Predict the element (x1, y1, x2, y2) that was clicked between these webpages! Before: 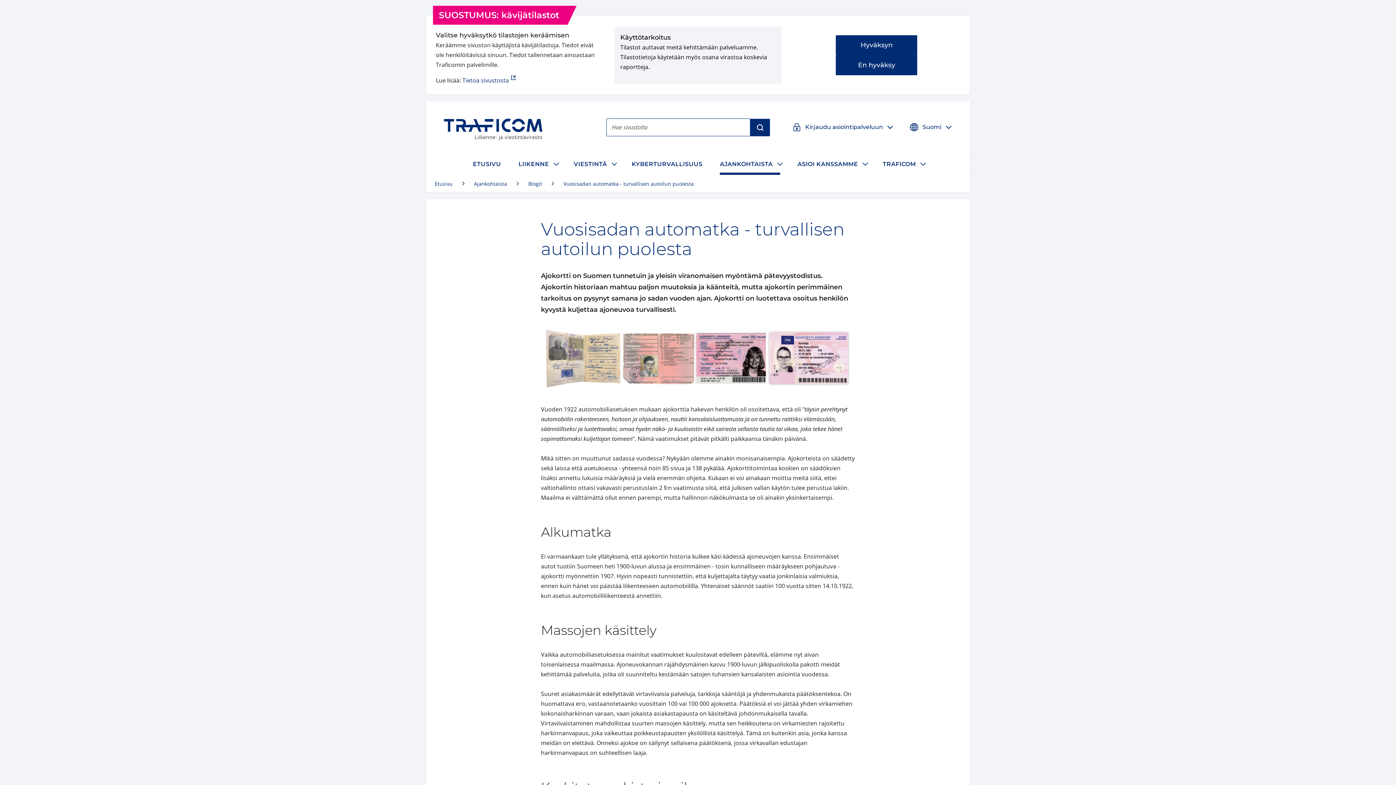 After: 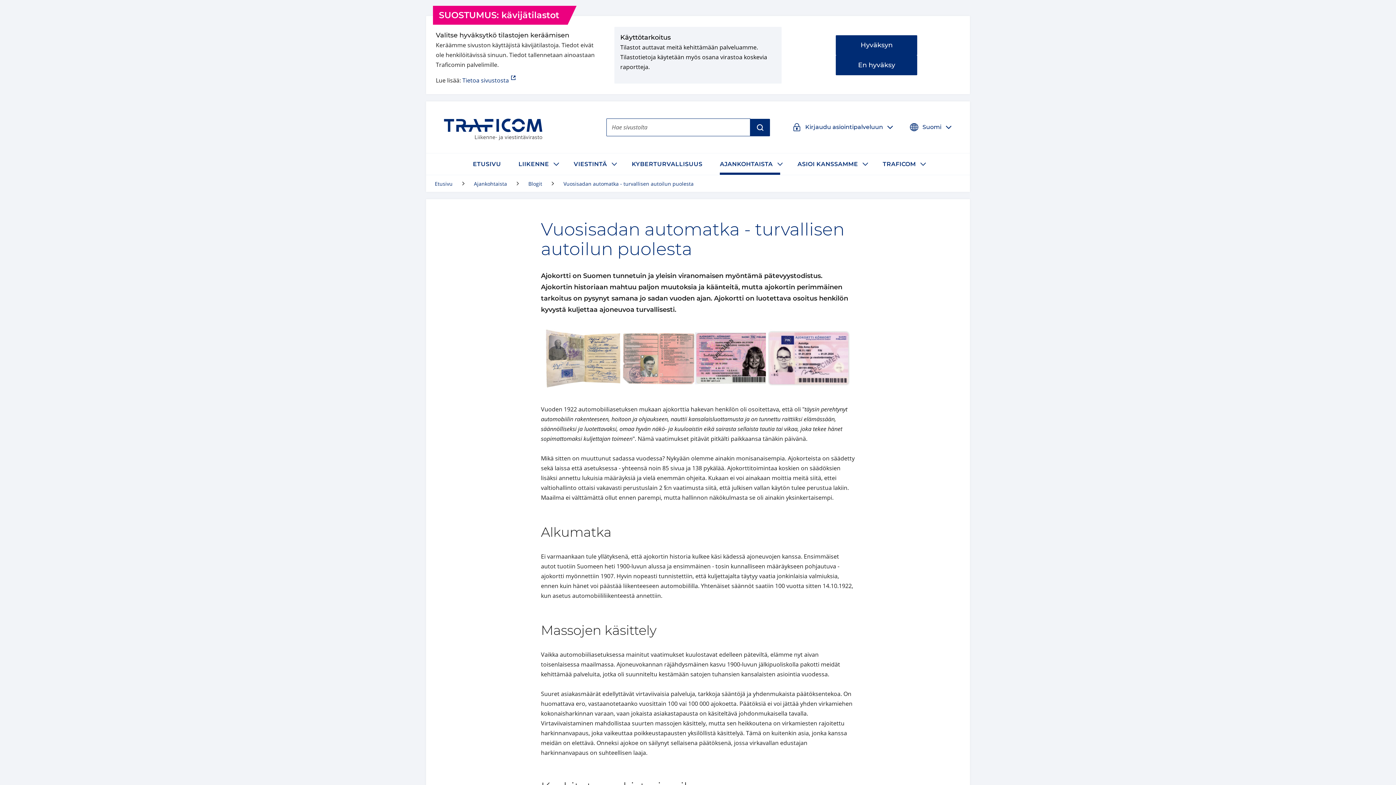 Action: bbox: (541, 219, 855, 258) label: Vuosisadan automatka - turvallisen autoilun puolesta